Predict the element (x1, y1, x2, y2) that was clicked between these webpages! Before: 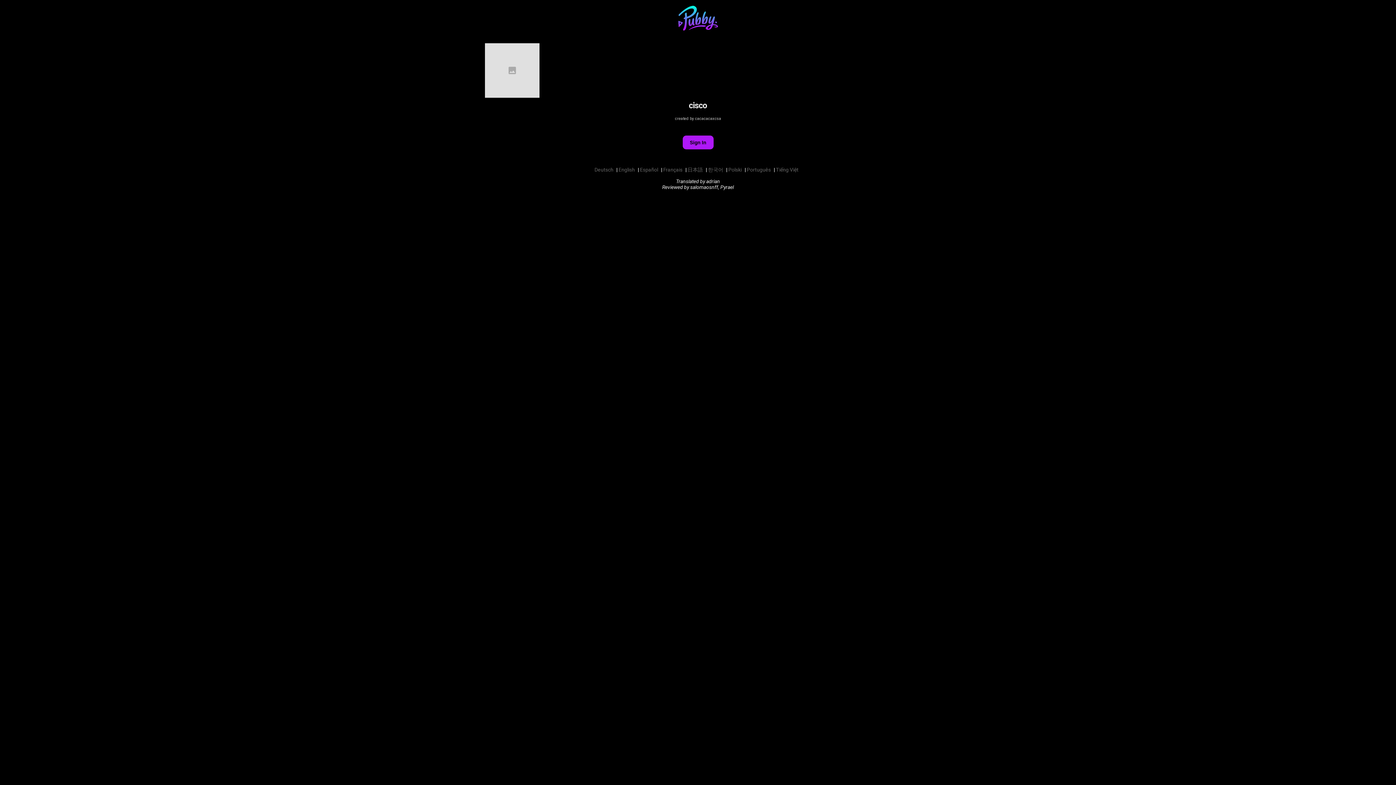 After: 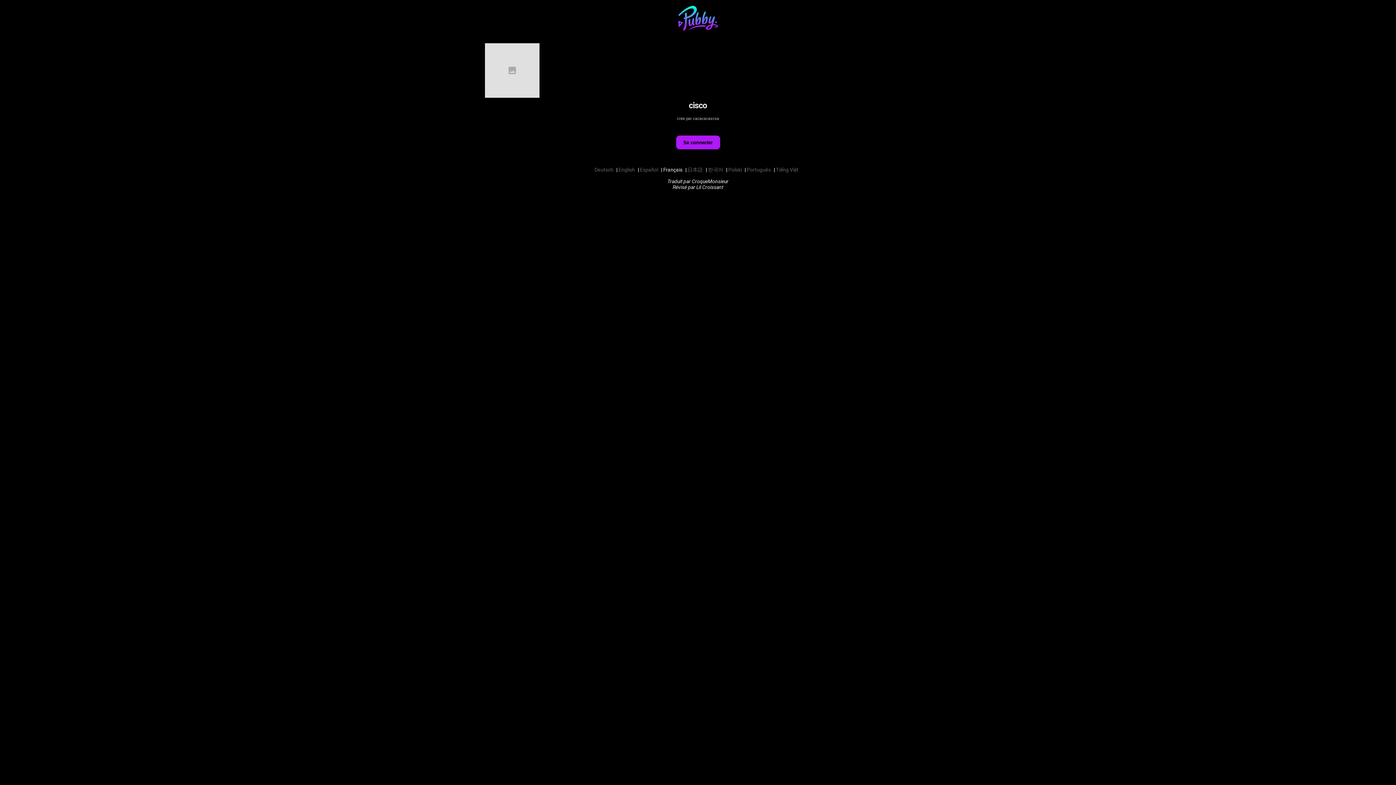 Action: label: Français bbox: (663, 166, 682, 172)